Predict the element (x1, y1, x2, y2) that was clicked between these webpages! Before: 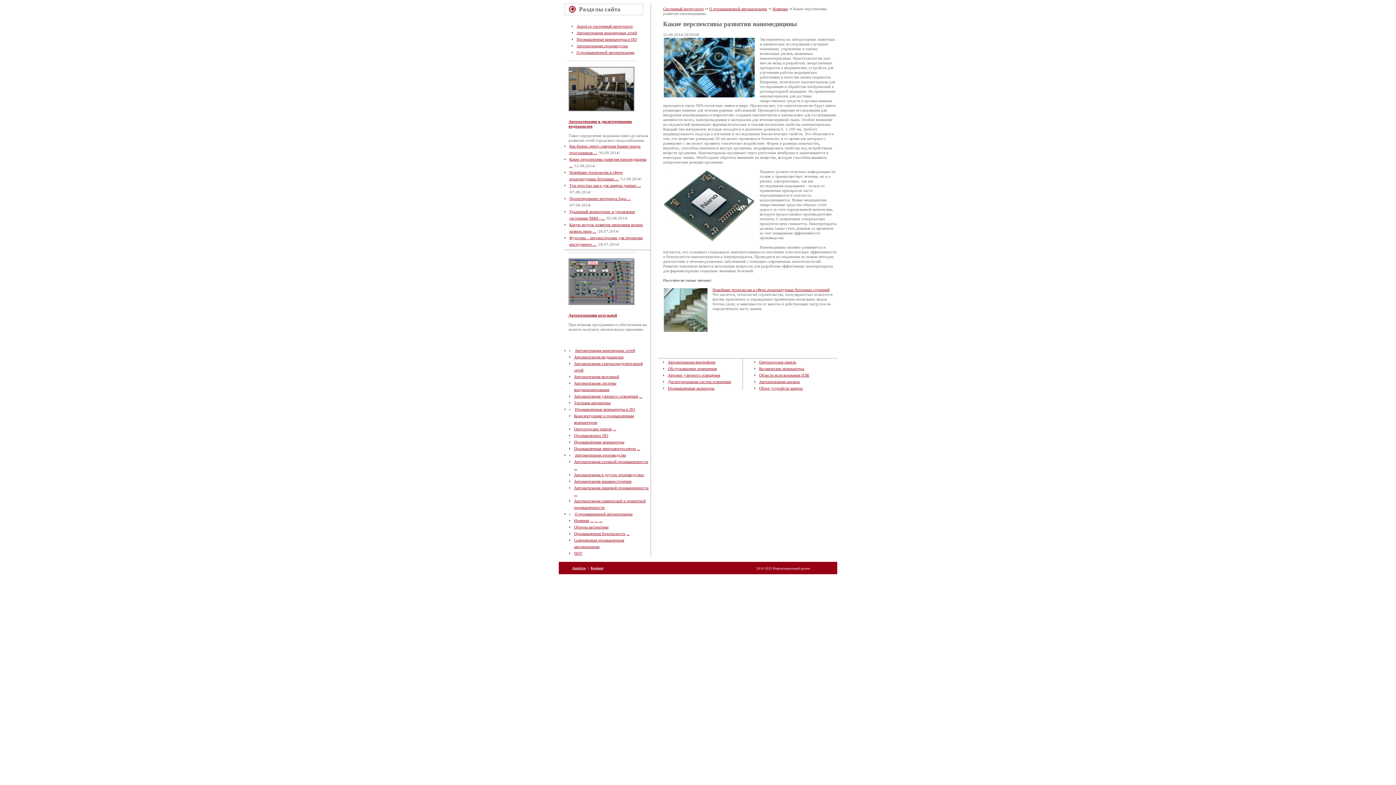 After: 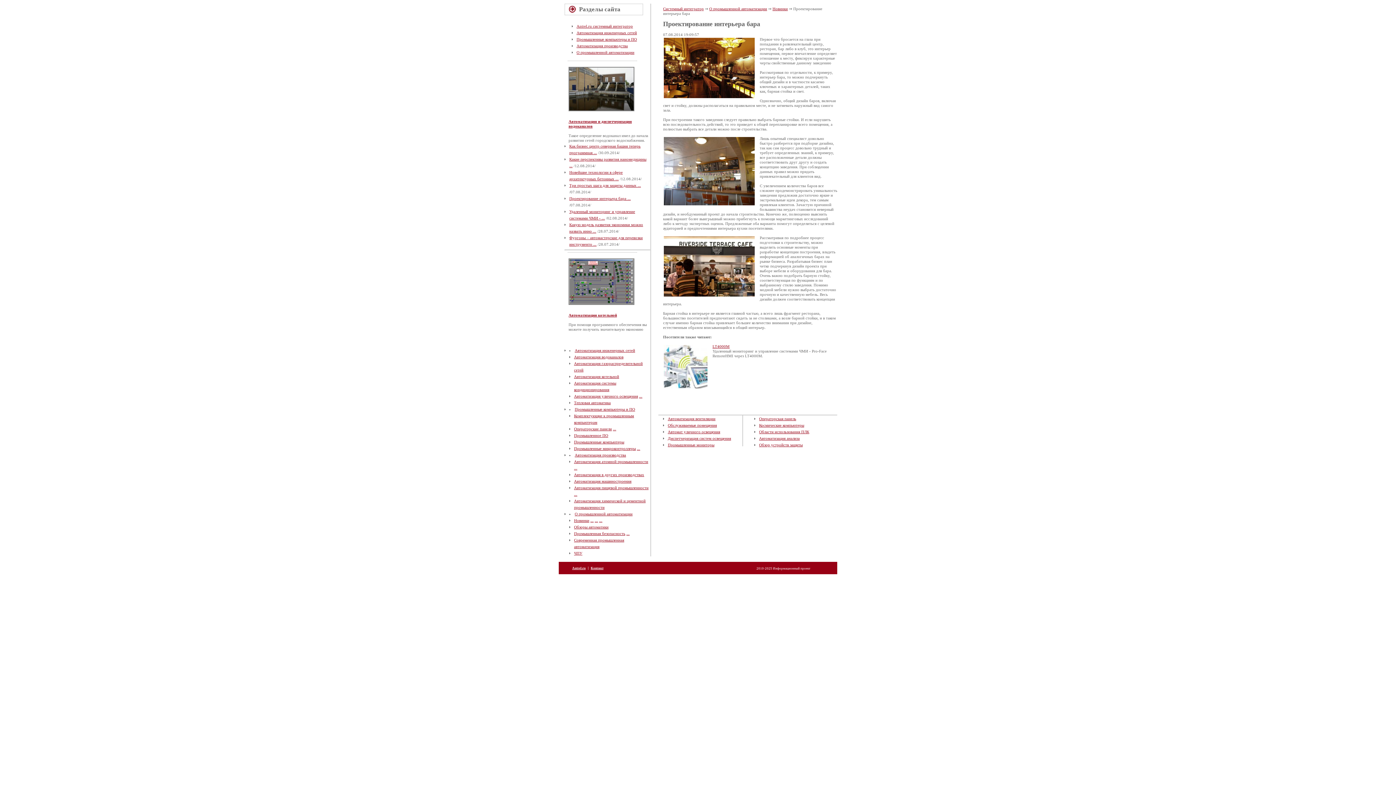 Action: bbox: (569, 196, 630, 200) label: Проектирование интерьера бара ...